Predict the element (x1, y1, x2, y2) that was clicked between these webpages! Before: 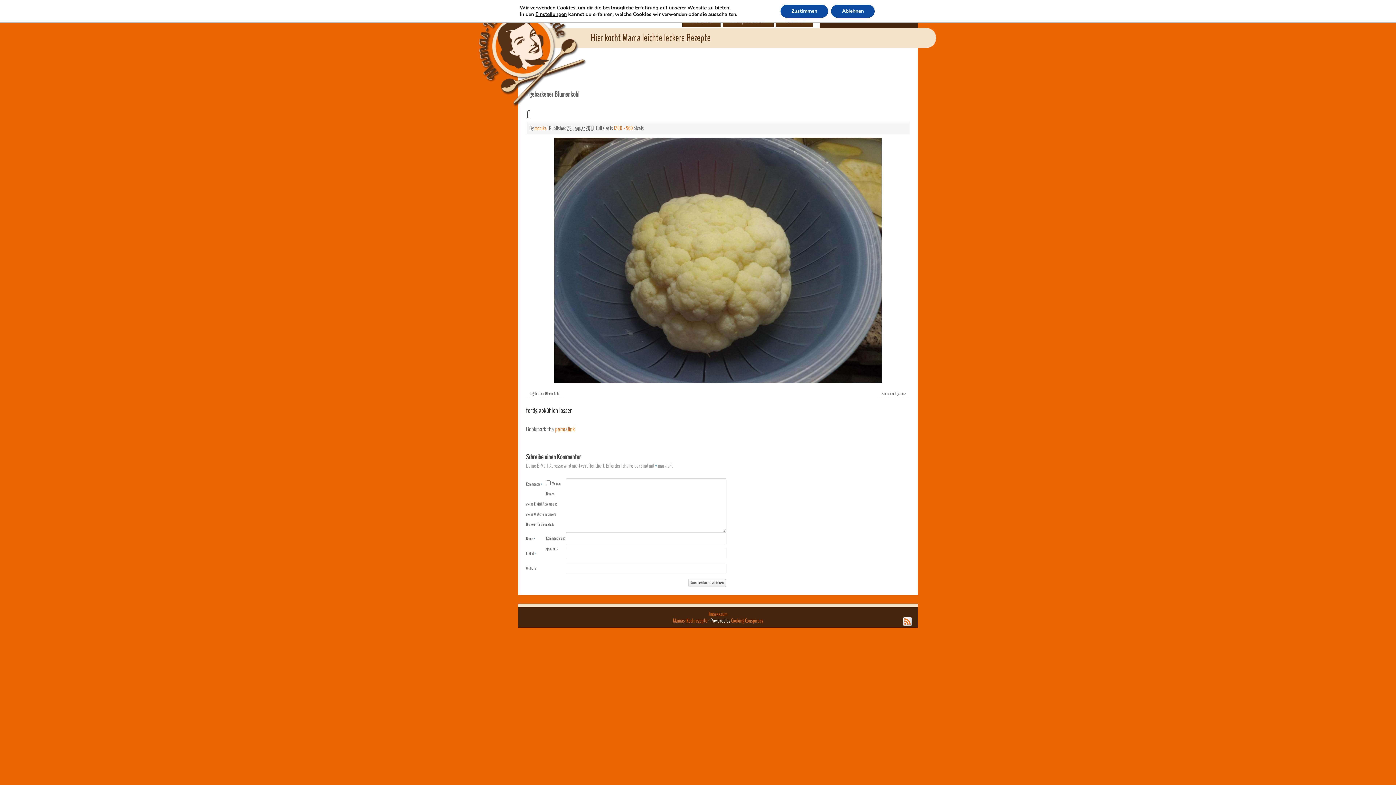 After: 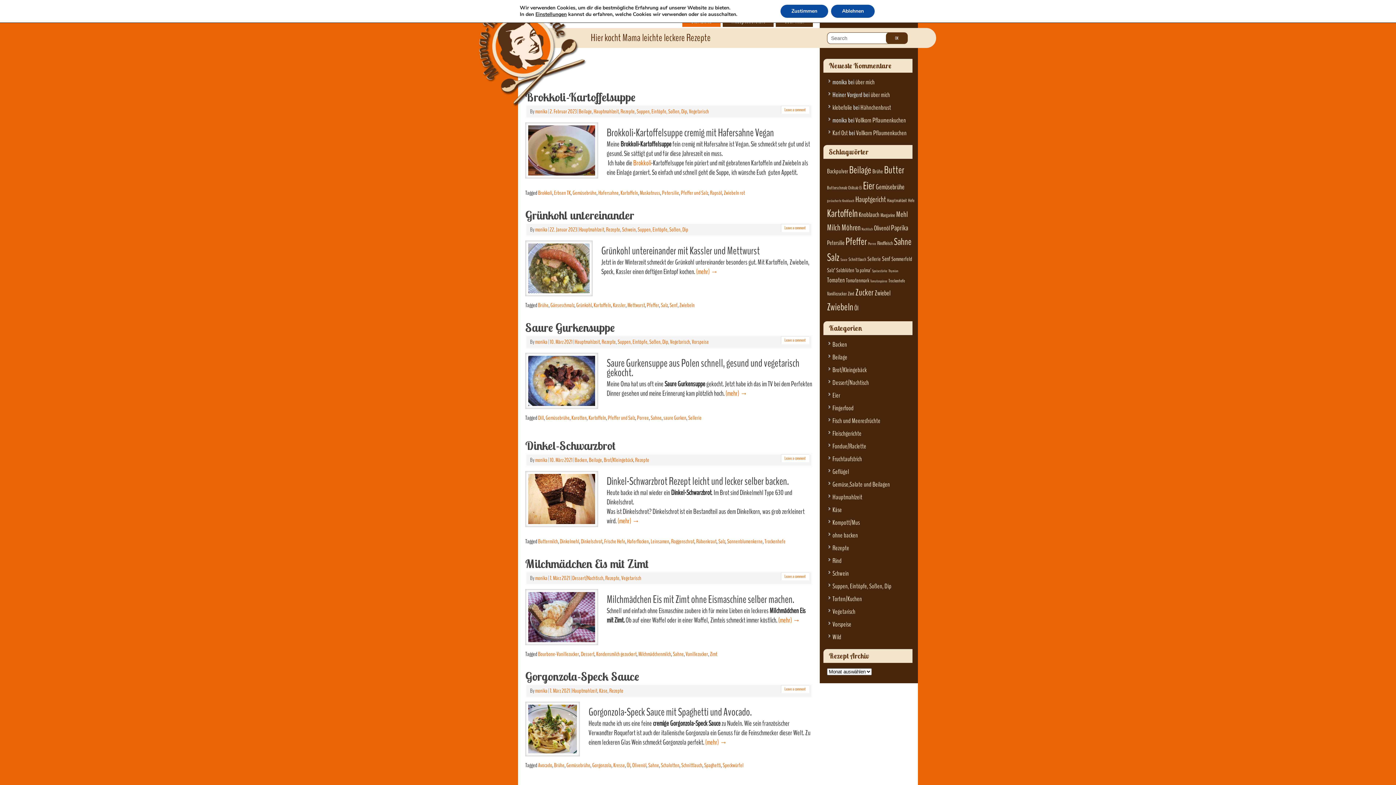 Action: label: Mamas-Kochrezepte bbox: (673, 617, 707, 625)